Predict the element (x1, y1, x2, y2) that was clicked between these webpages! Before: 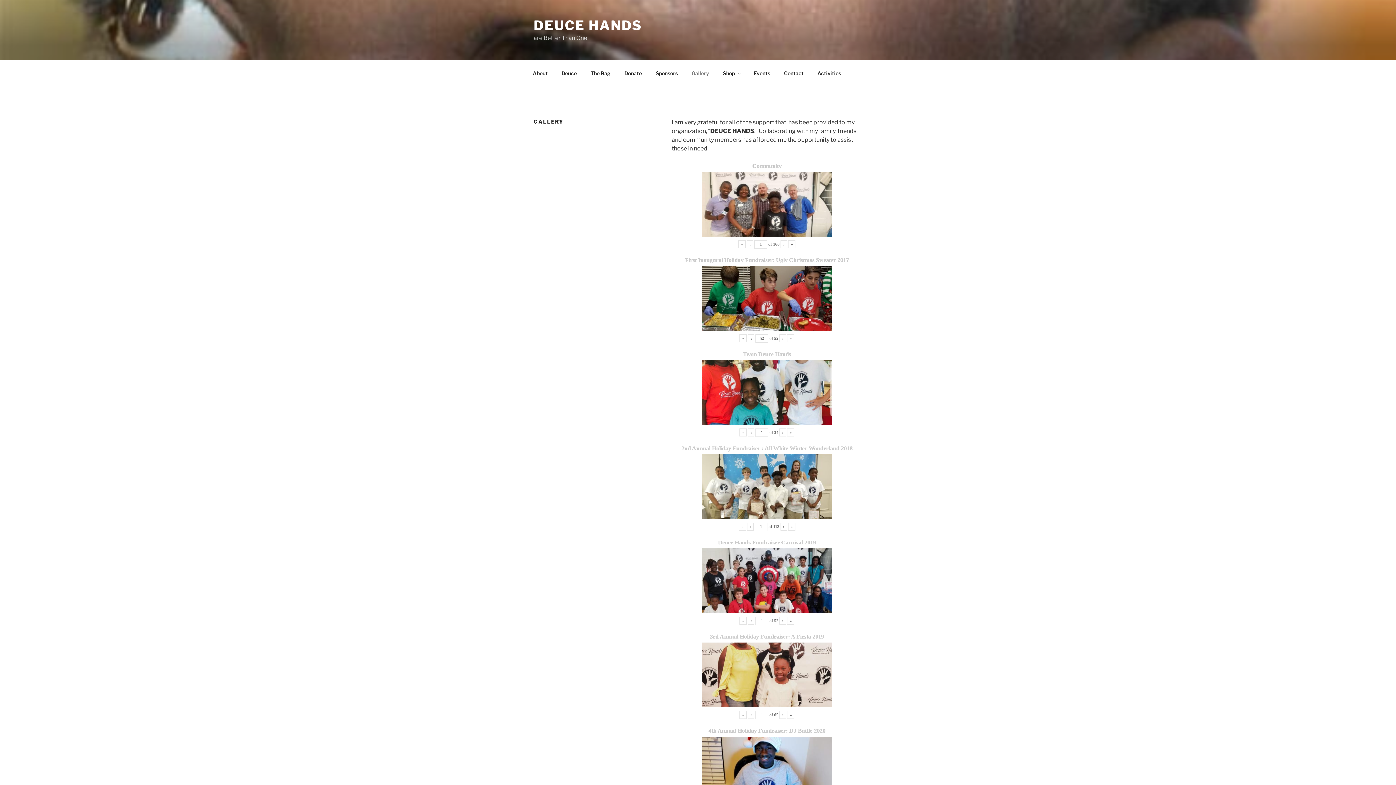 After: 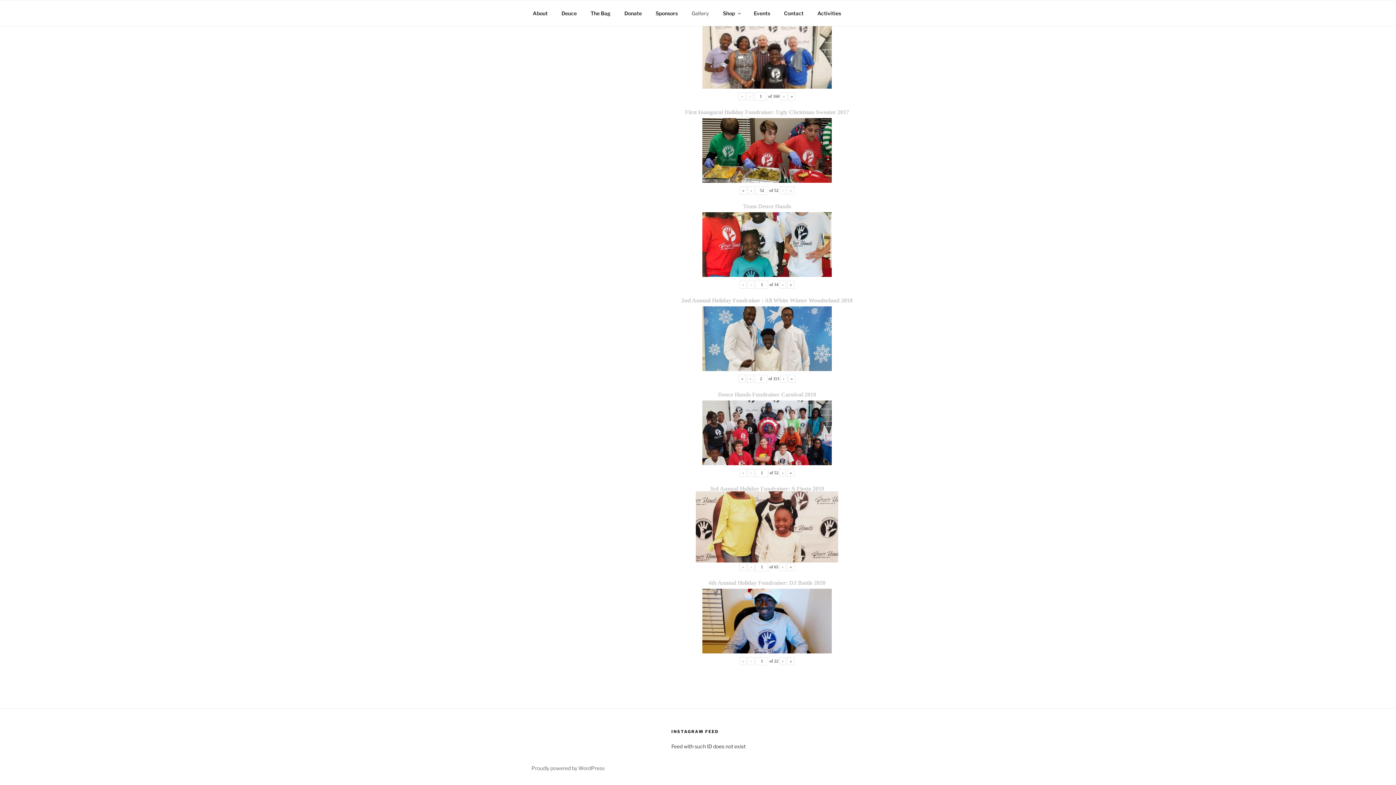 Action: bbox: (780, 522, 787, 530) label: ›